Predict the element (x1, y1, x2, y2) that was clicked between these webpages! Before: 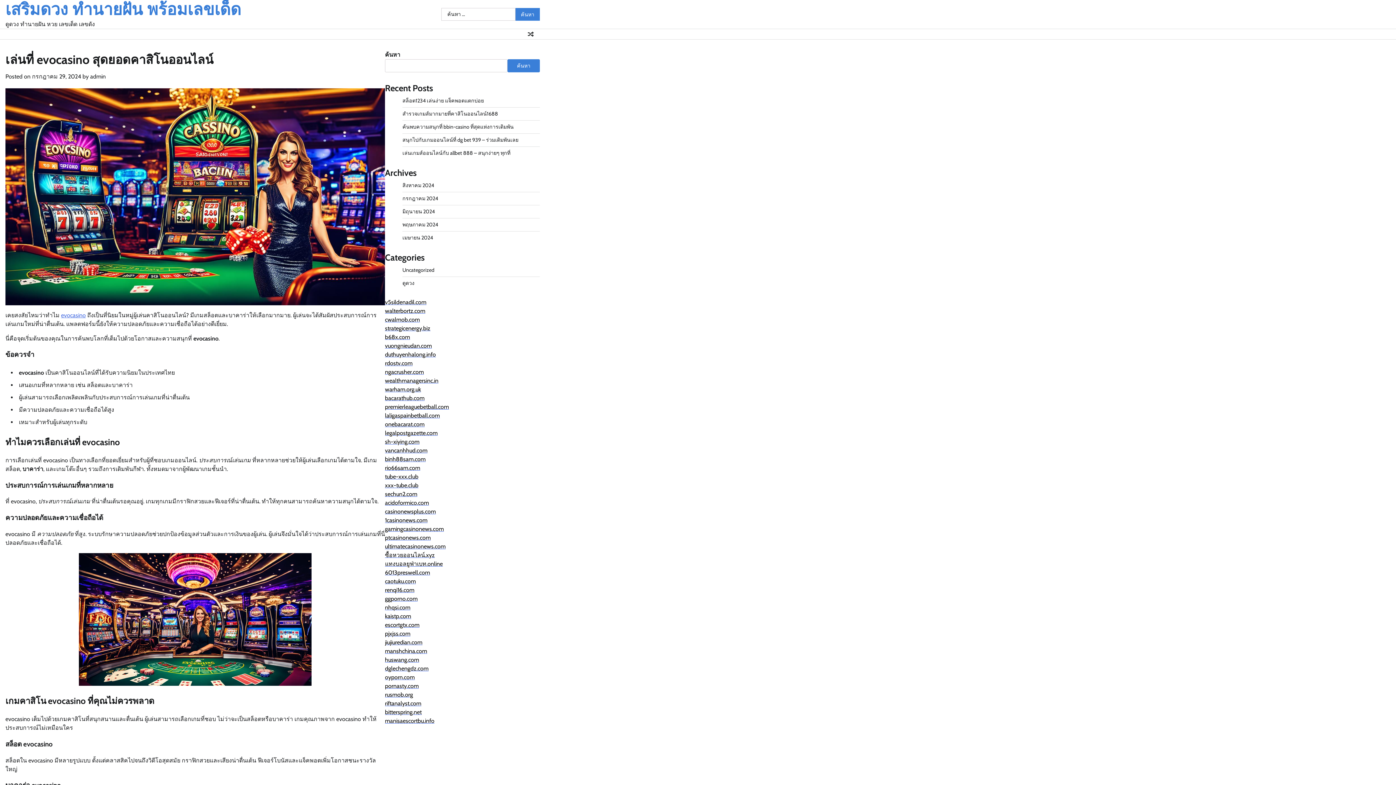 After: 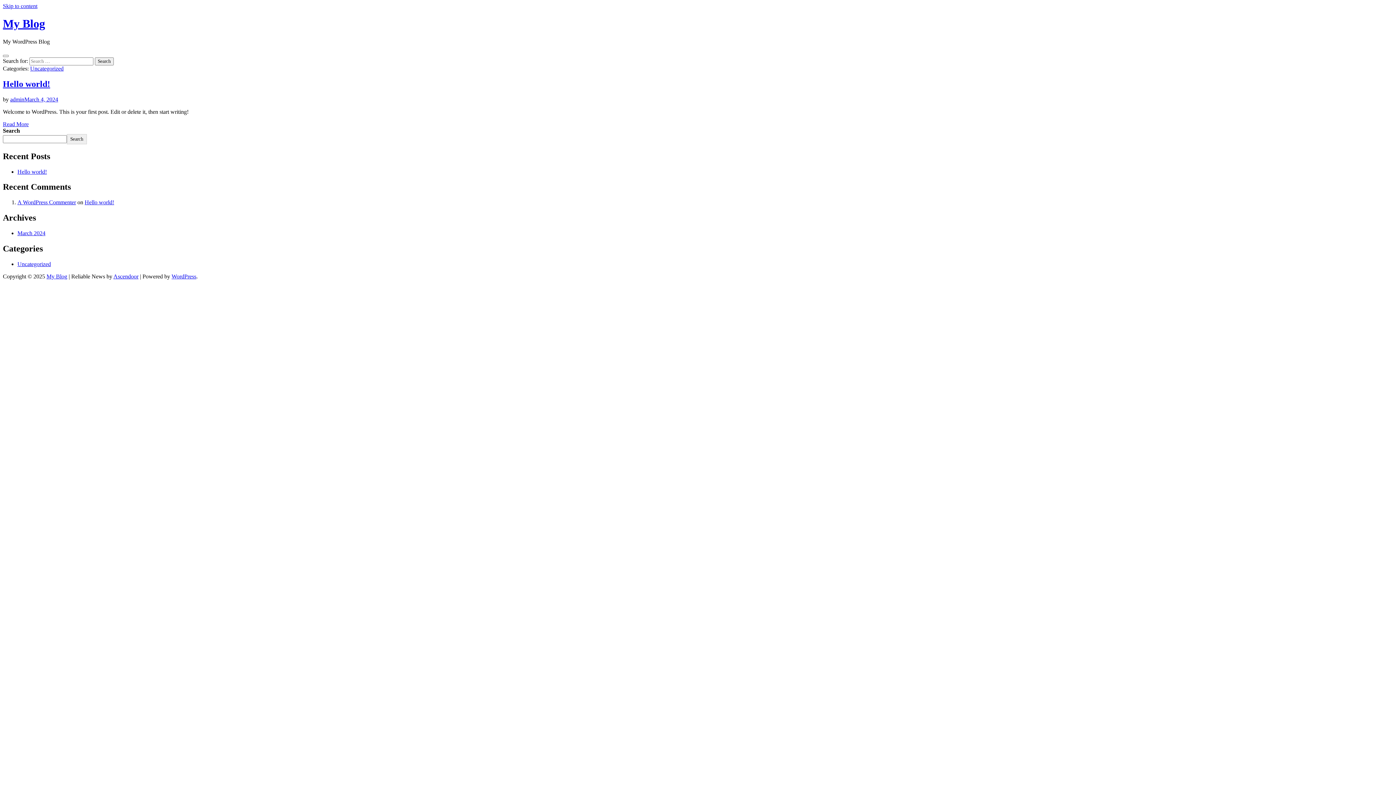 Action: label: gamingcasinonews.com
 bbox: (385, 525, 444, 532)